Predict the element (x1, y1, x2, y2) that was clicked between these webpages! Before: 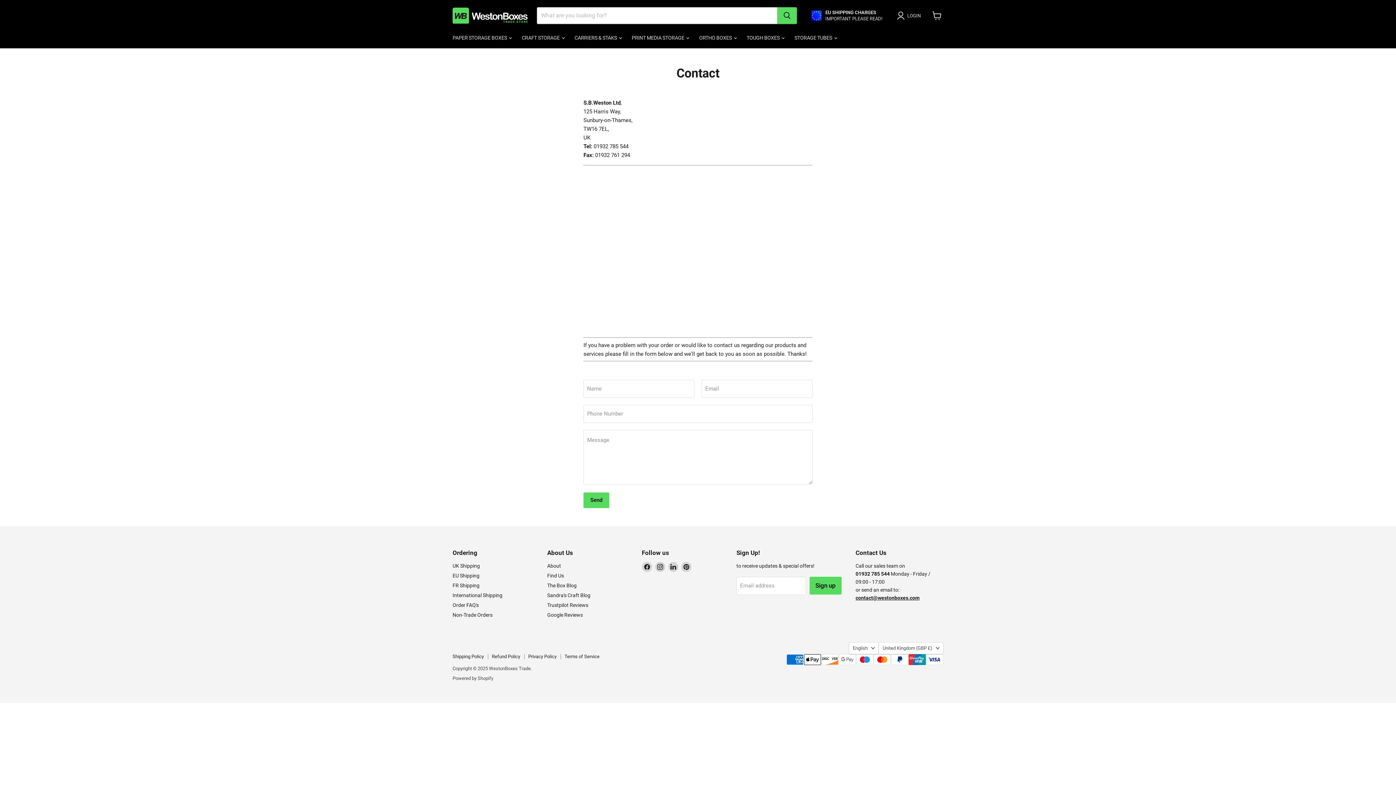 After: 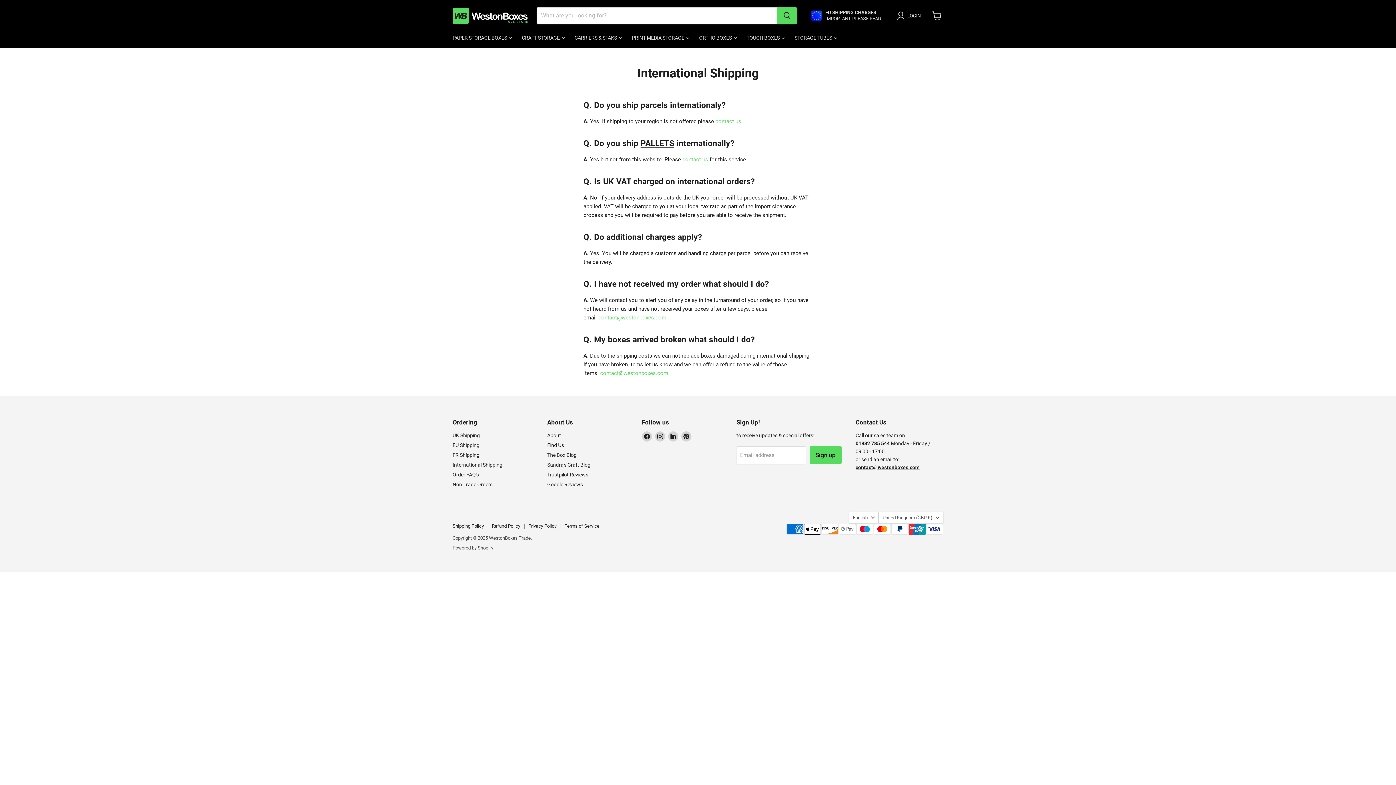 Action: label: International Shipping bbox: (452, 592, 502, 598)